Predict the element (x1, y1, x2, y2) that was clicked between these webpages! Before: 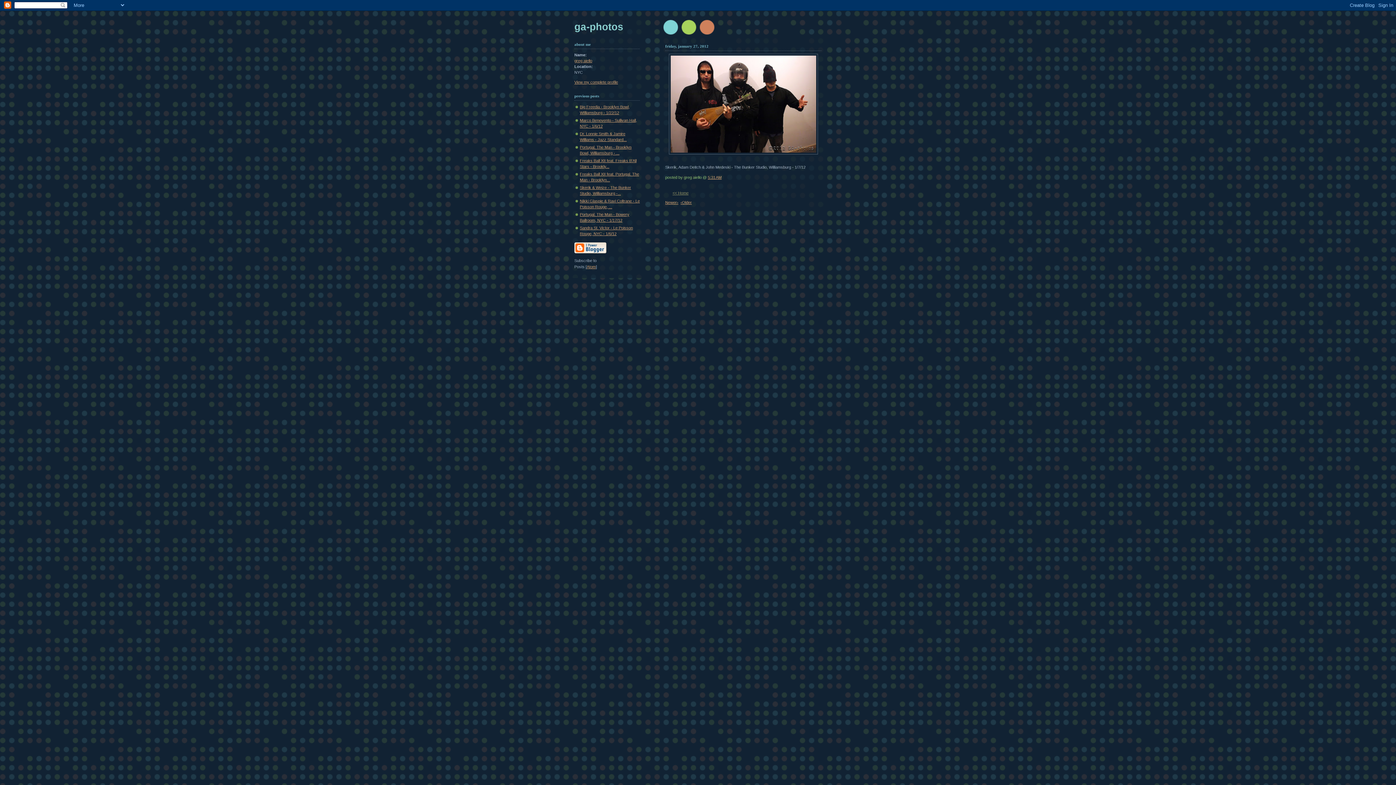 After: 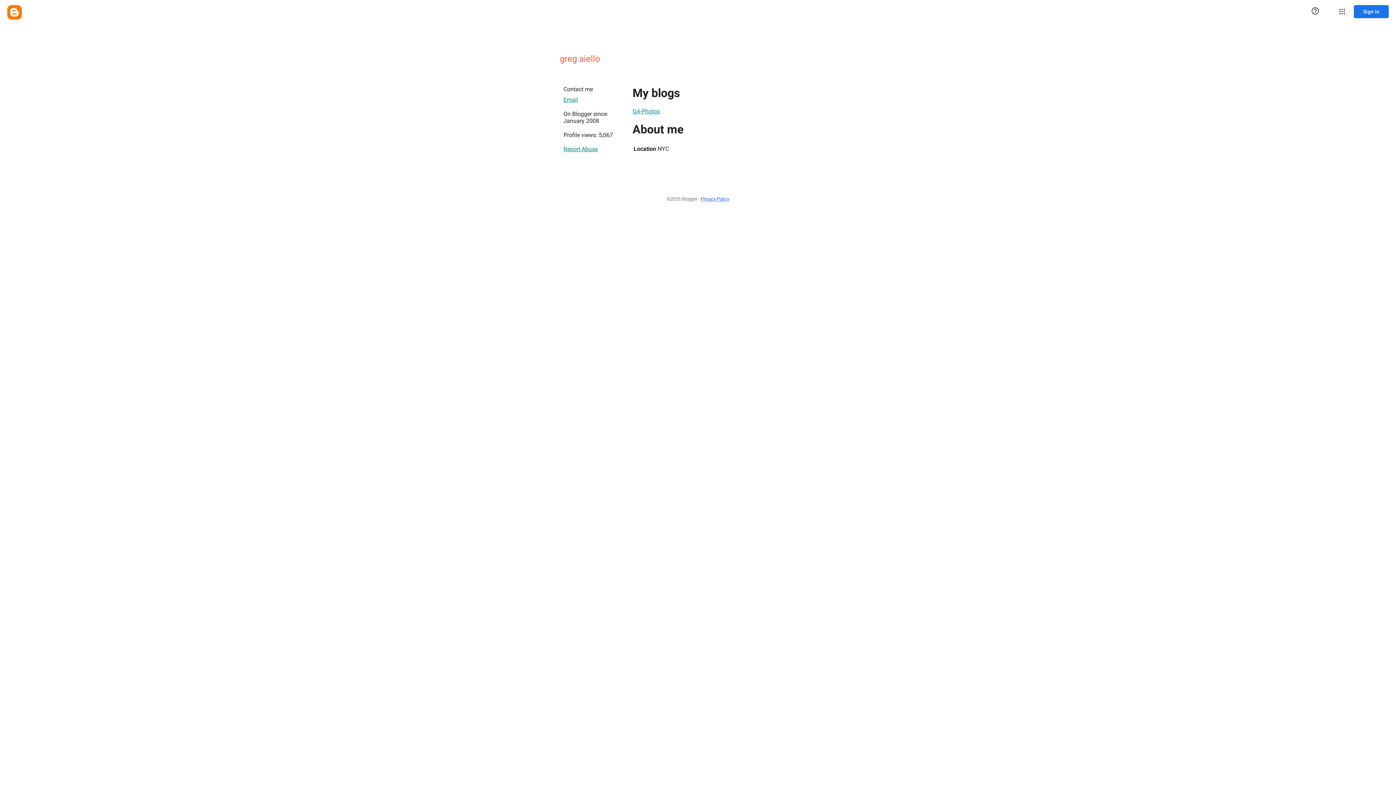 Action: label: View my complete profile bbox: (574, 80, 618, 84)